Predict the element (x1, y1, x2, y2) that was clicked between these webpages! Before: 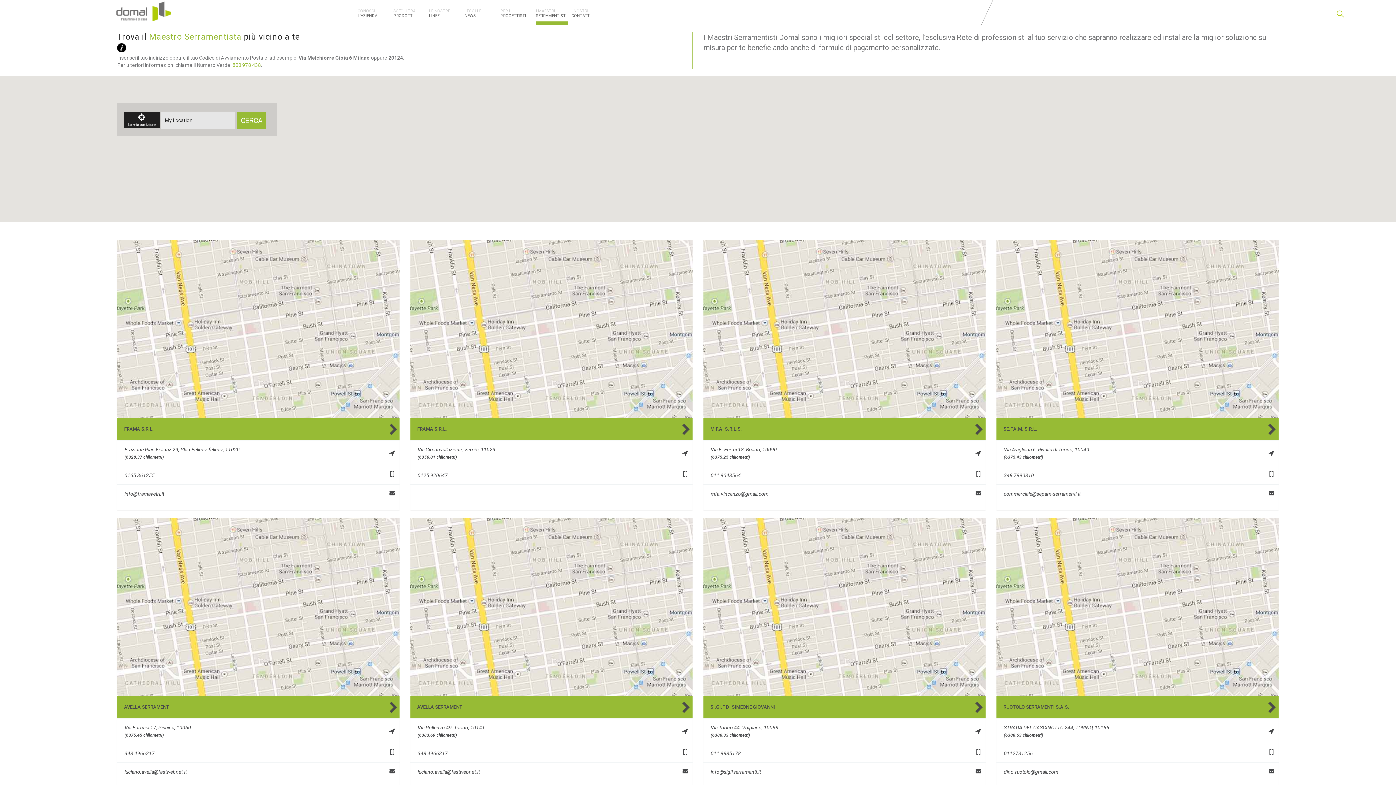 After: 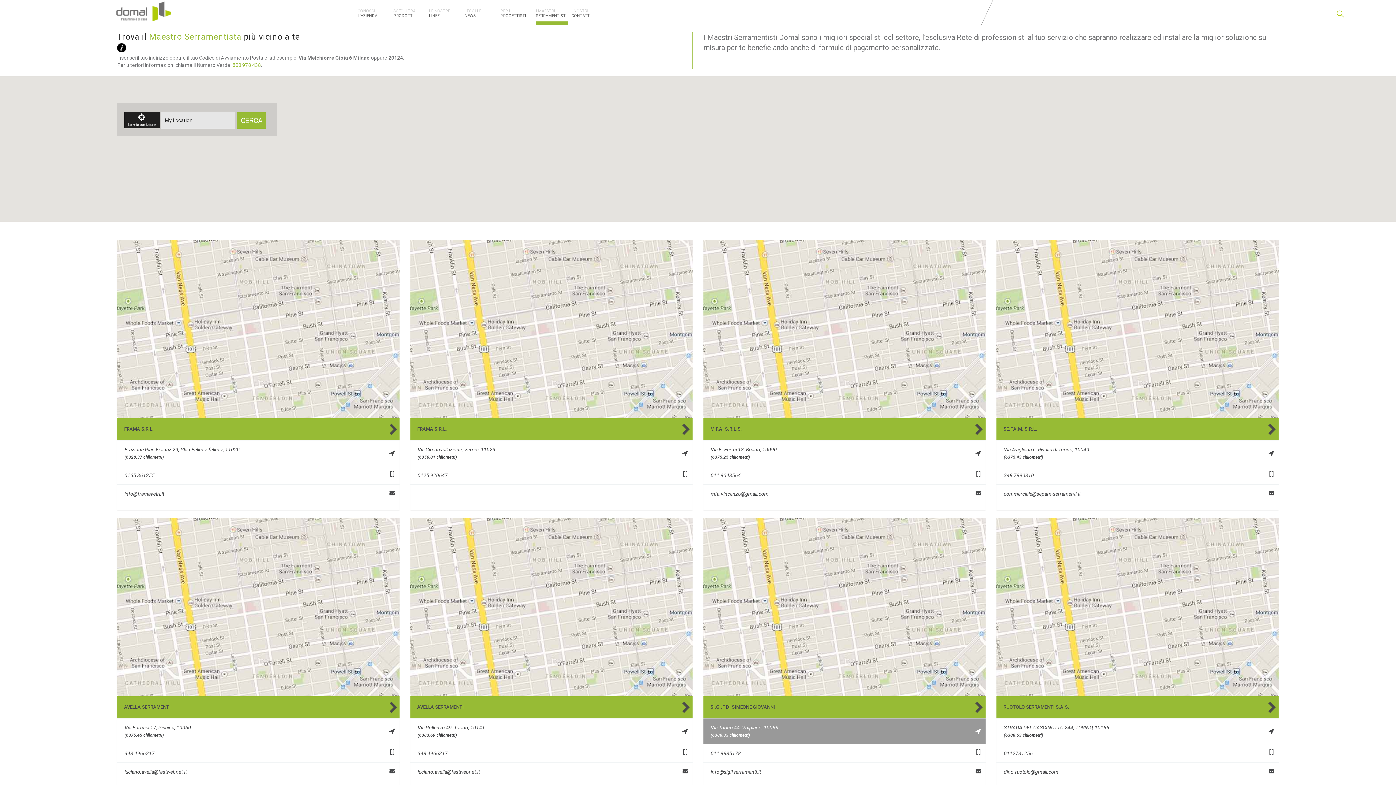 Action: label: Via Torino 44, Volpiano, 10088
(6386.33 chilometri) bbox: (703, 718, 985, 744)